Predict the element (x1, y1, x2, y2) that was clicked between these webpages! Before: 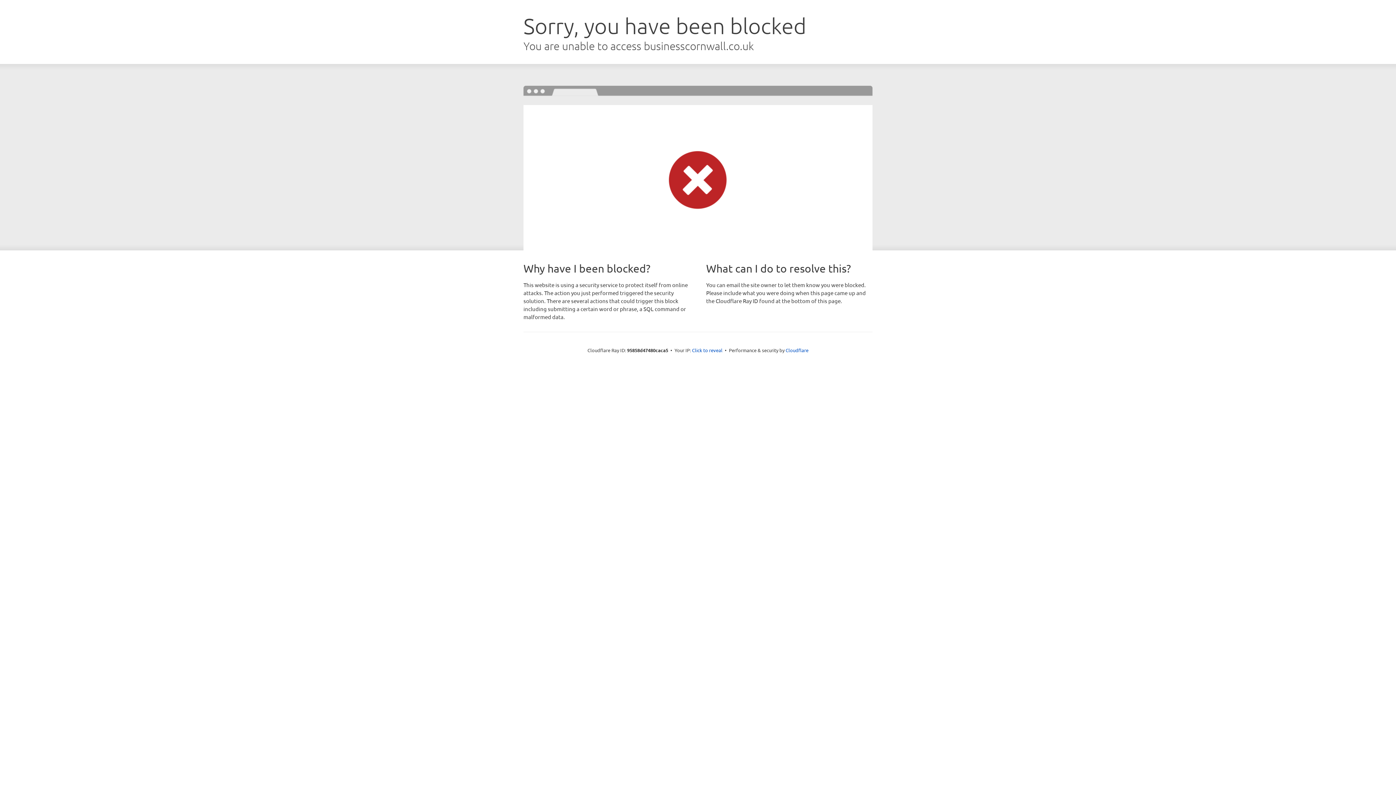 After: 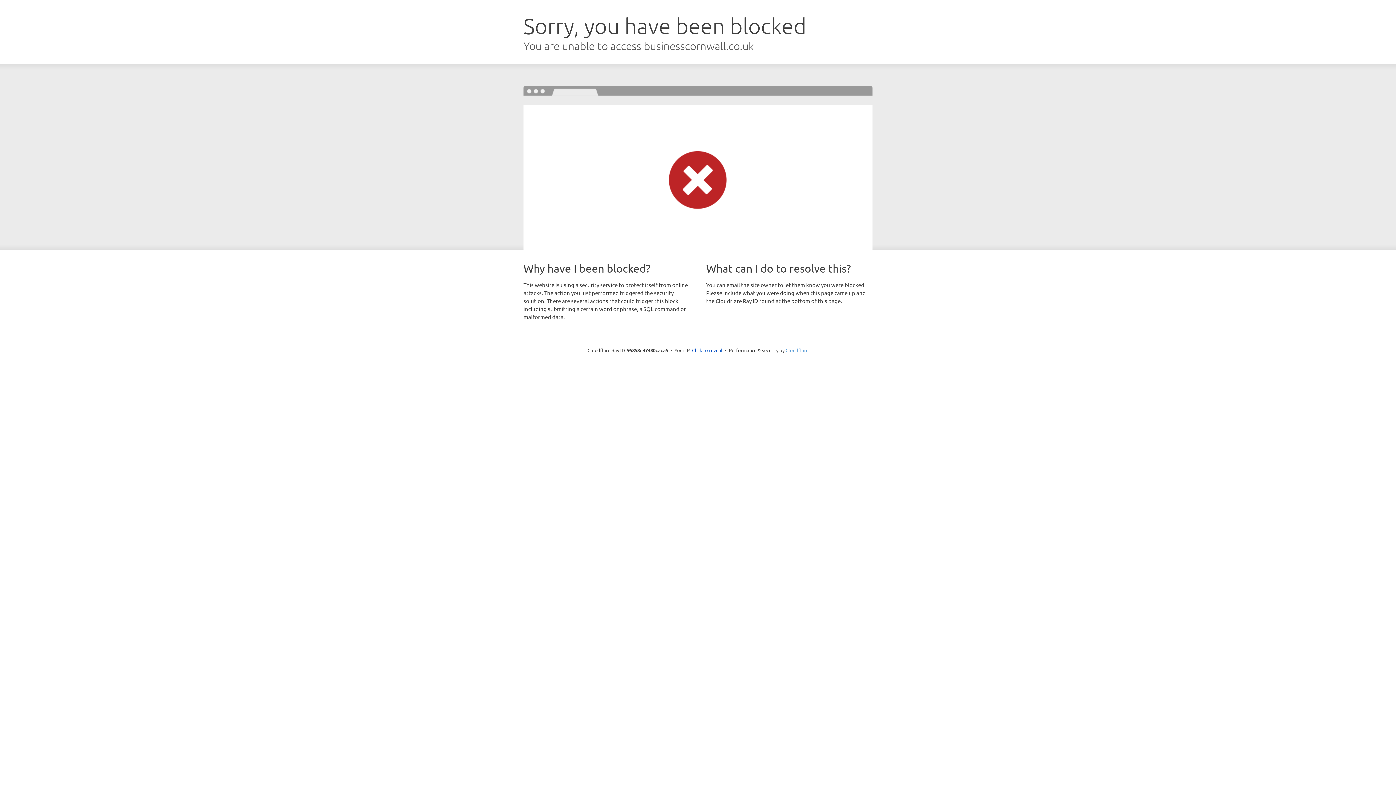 Action: label: Cloudflare bbox: (785, 347, 808, 353)